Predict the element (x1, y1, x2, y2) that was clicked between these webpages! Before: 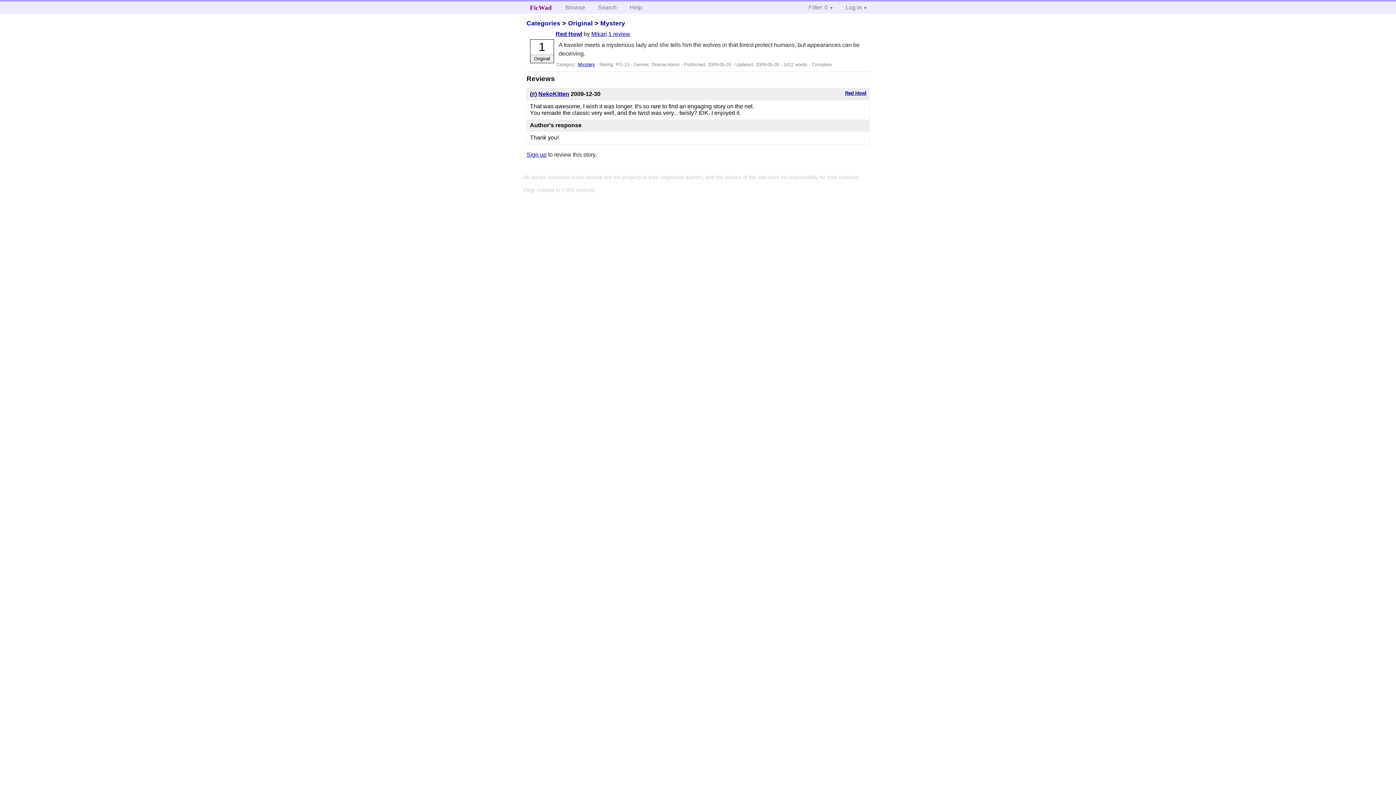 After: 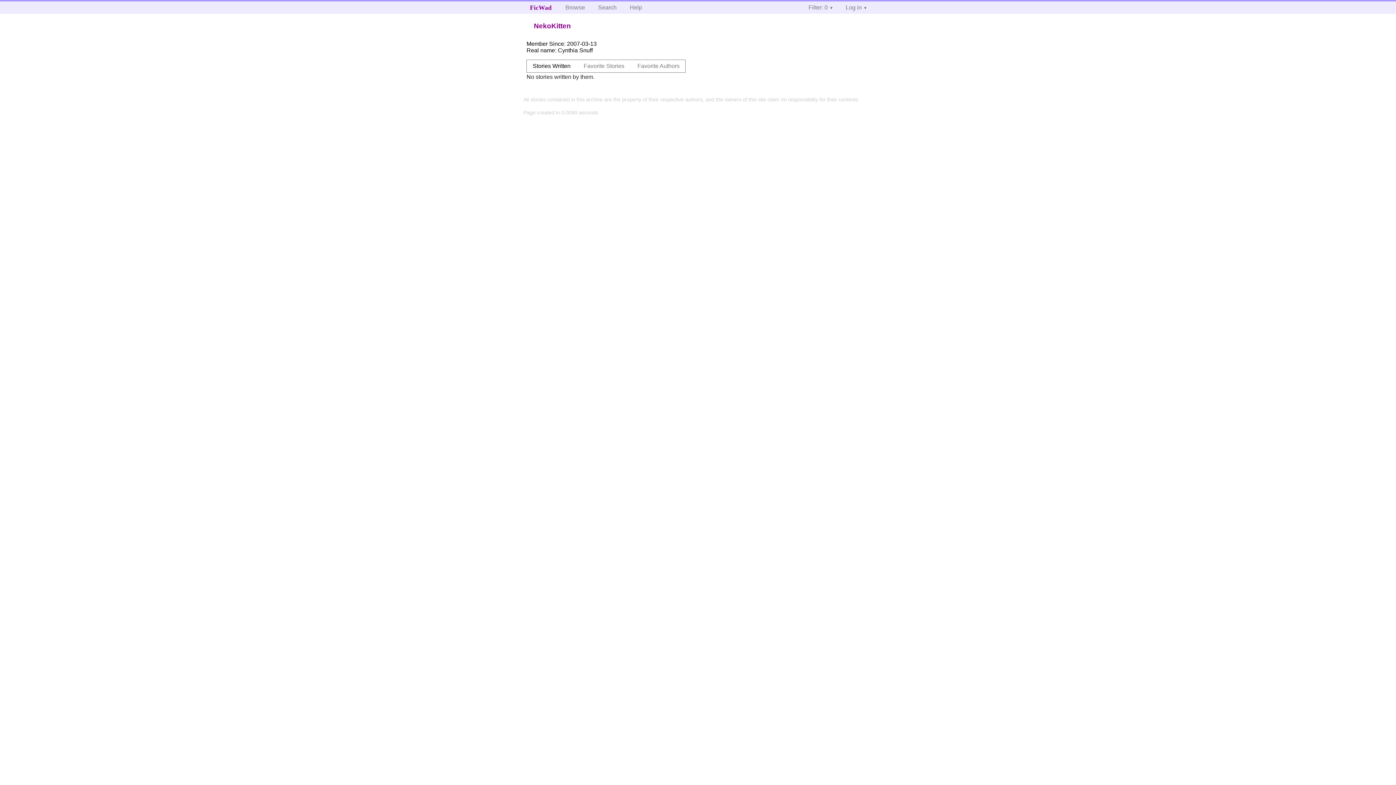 Action: label: NekoKitten bbox: (538, 91, 569, 97)